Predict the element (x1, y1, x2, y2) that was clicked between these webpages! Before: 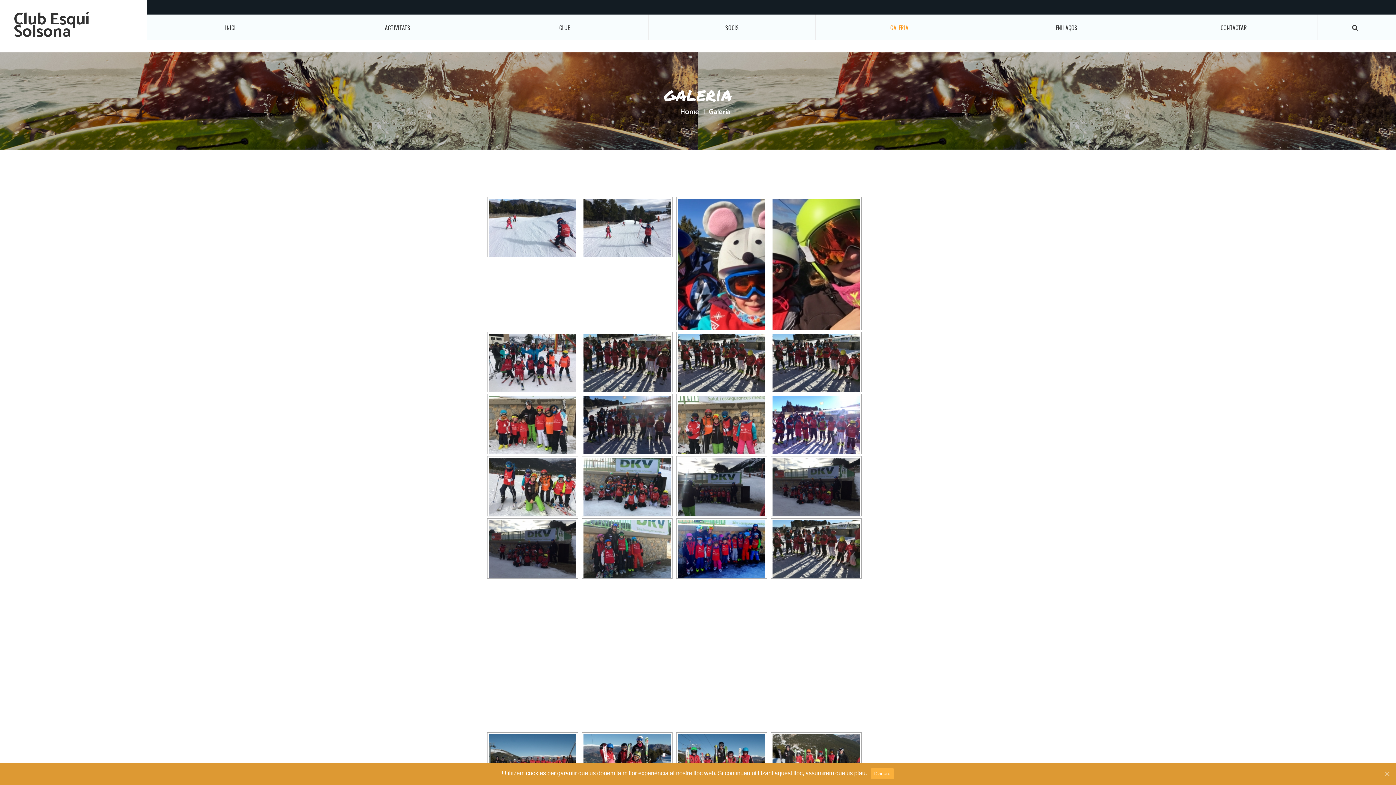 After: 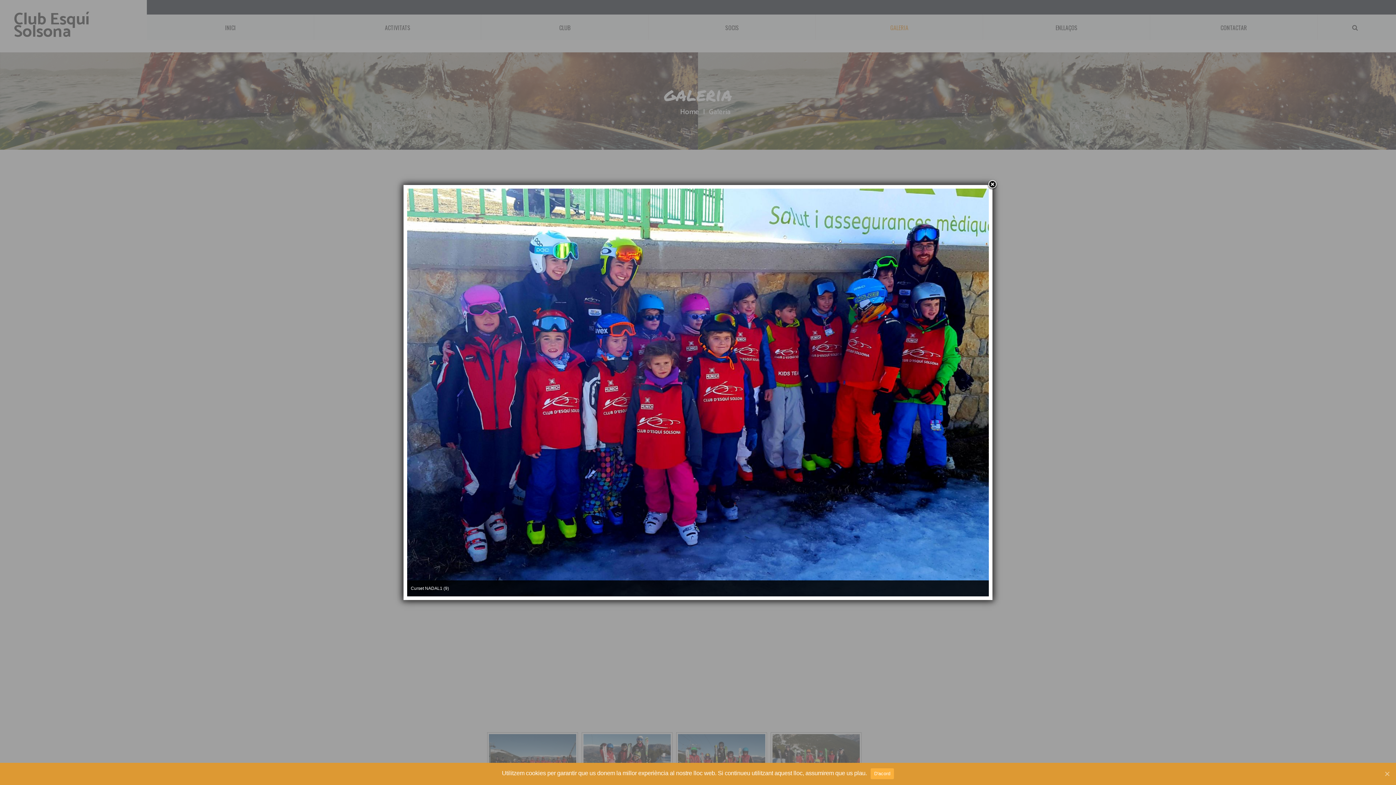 Action: bbox: (678, 520, 765, 578)